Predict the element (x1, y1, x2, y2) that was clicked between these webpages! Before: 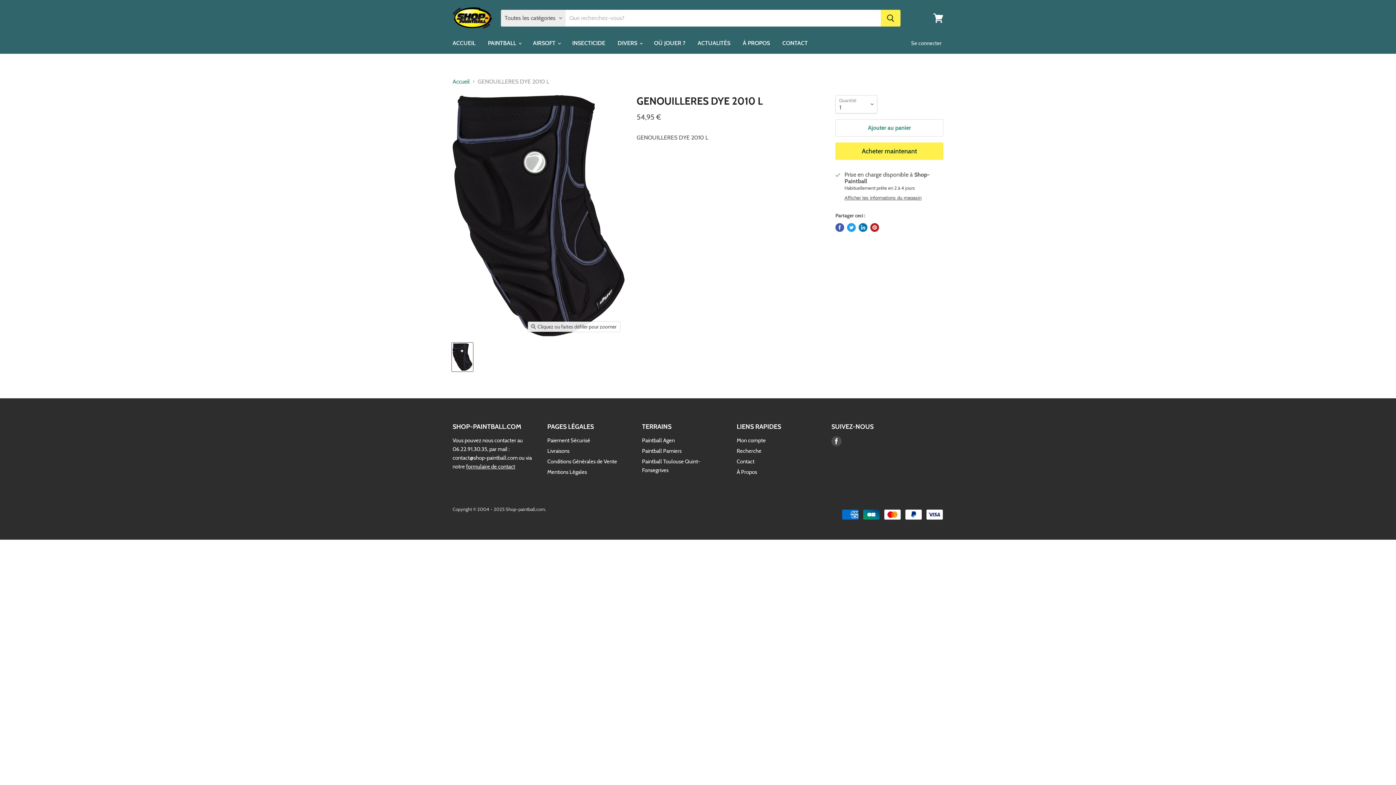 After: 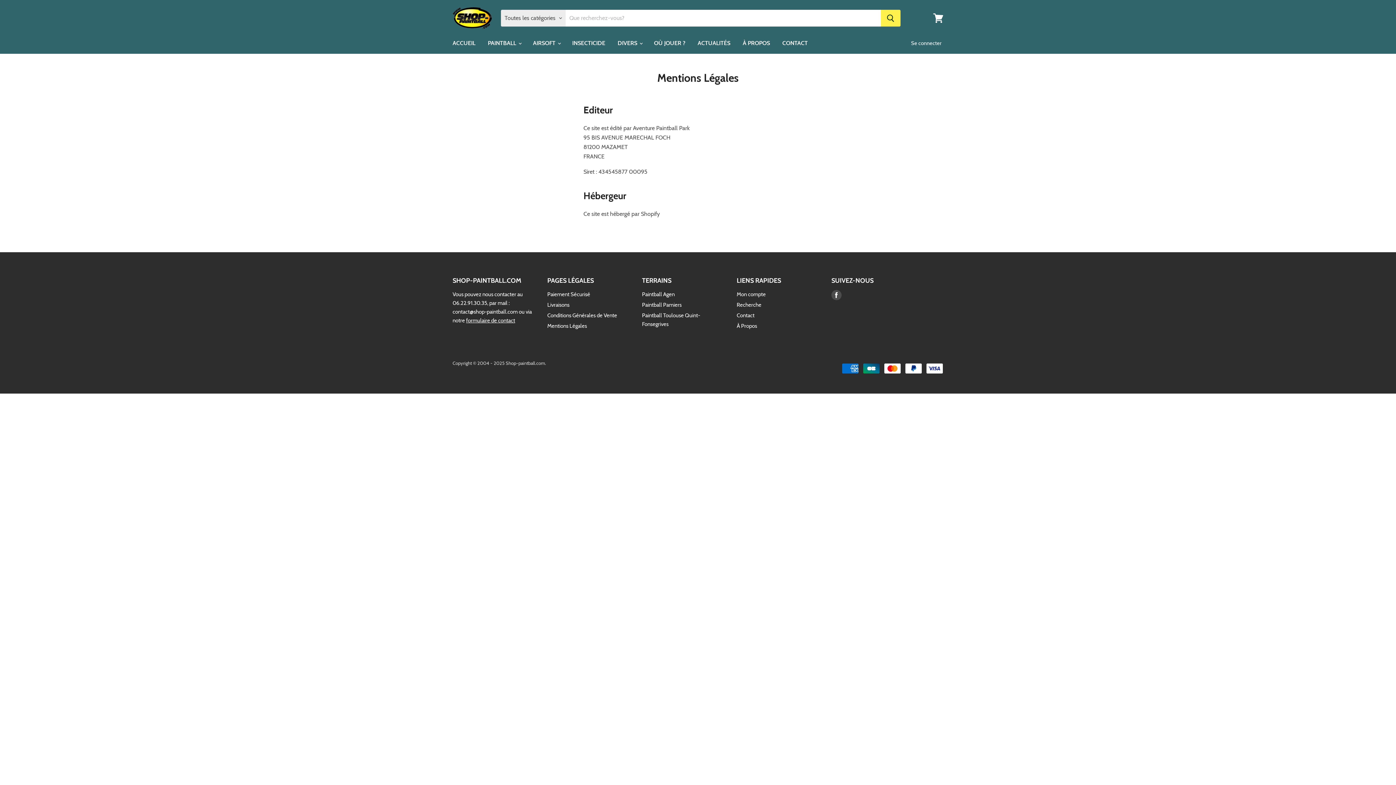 Action: label: Mentions Légales bbox: (547, 469, 587, 475)